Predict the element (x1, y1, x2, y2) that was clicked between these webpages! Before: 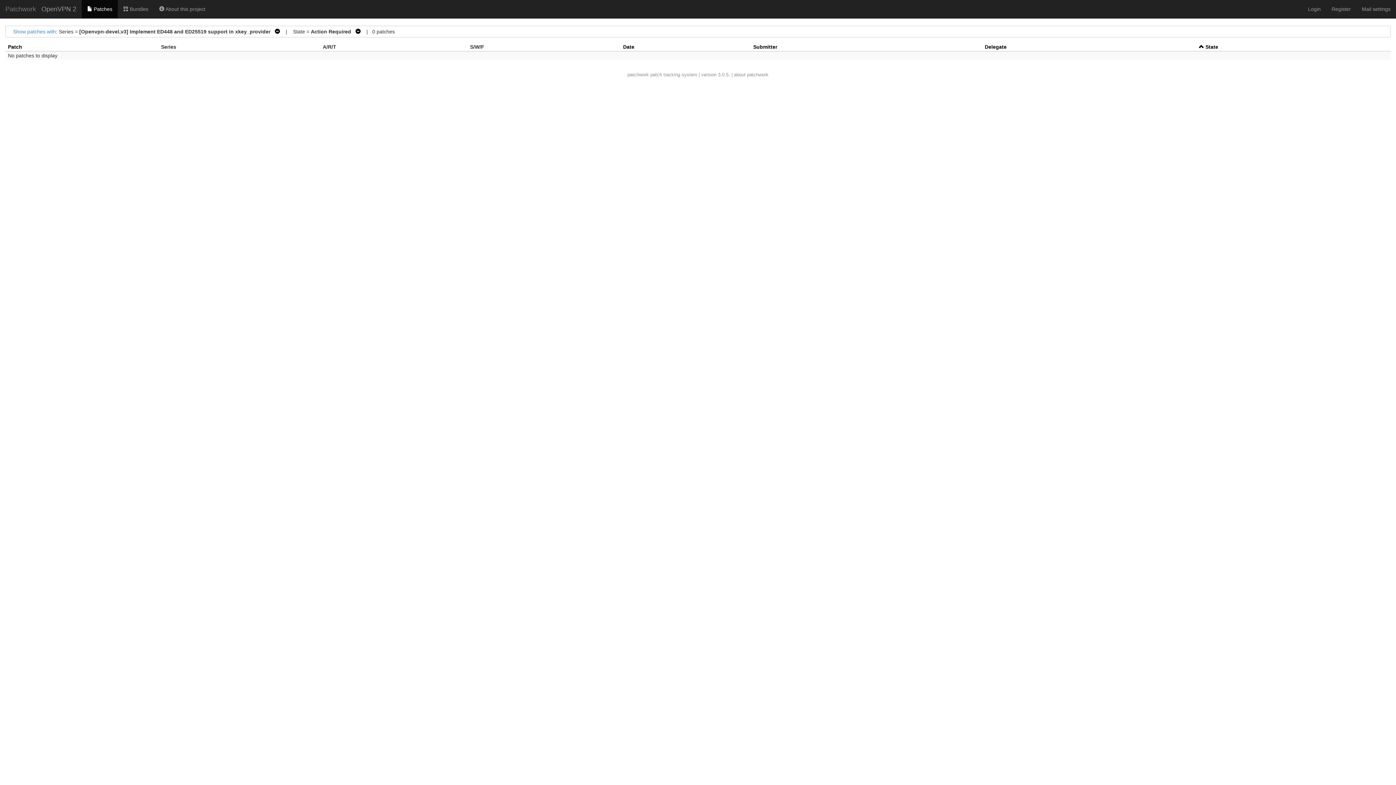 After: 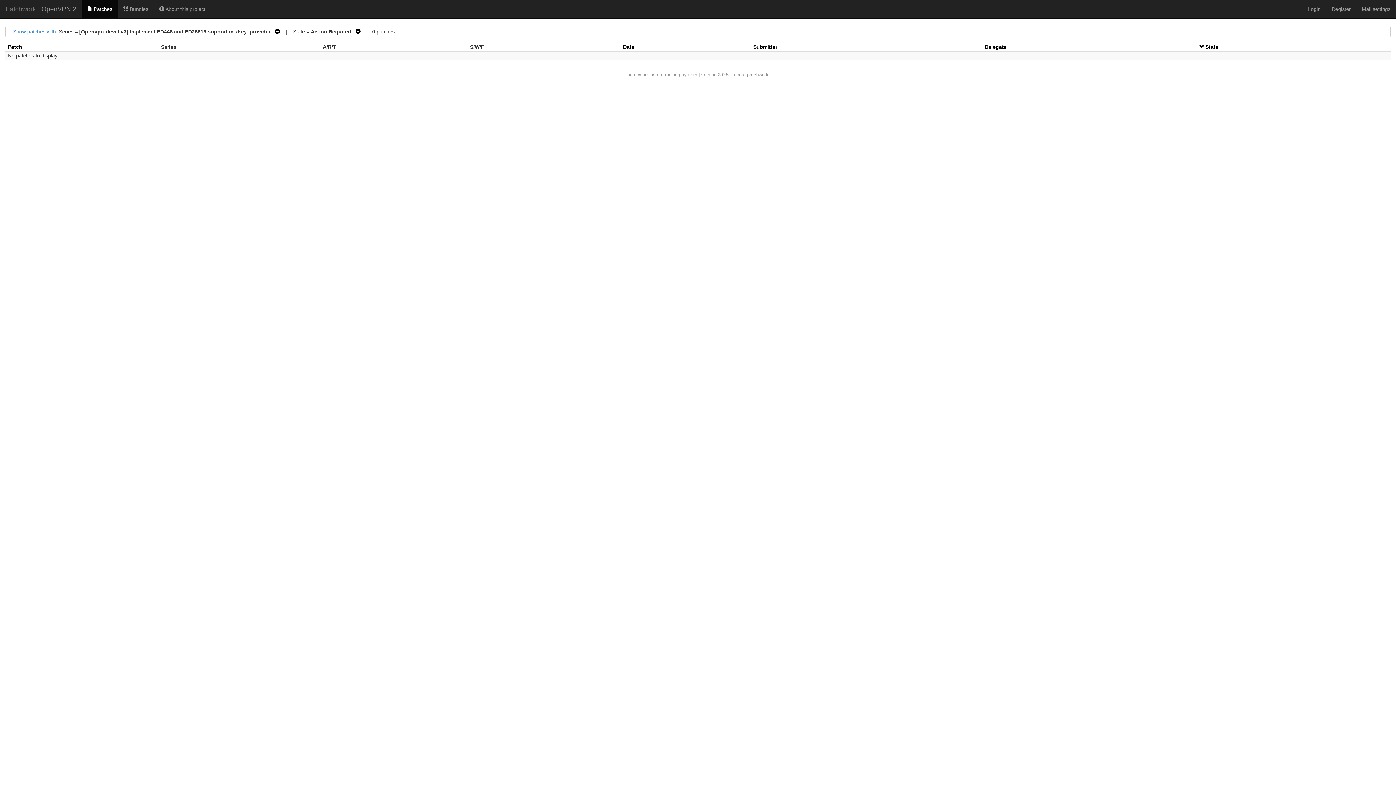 Action: bbox: (1205, 44, 1218, 49) label: State